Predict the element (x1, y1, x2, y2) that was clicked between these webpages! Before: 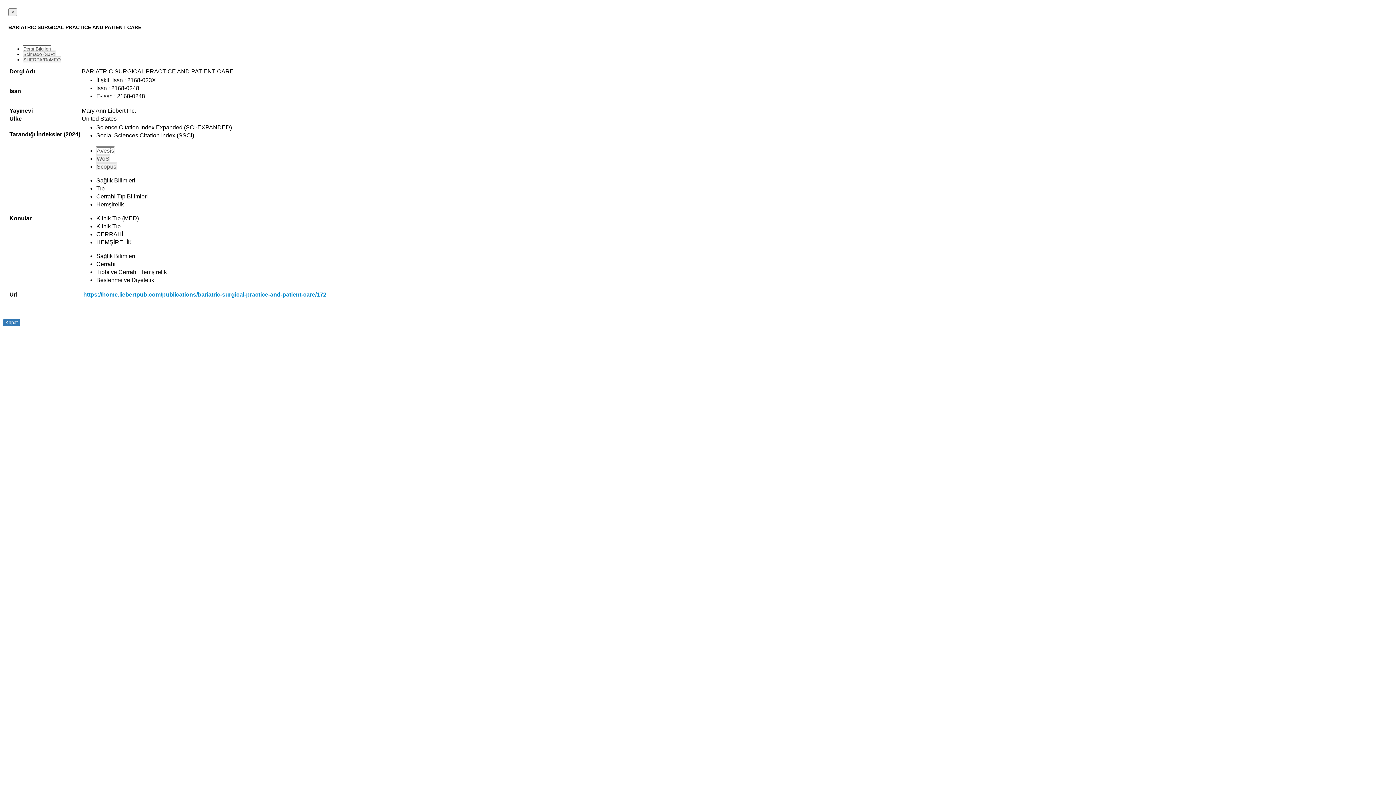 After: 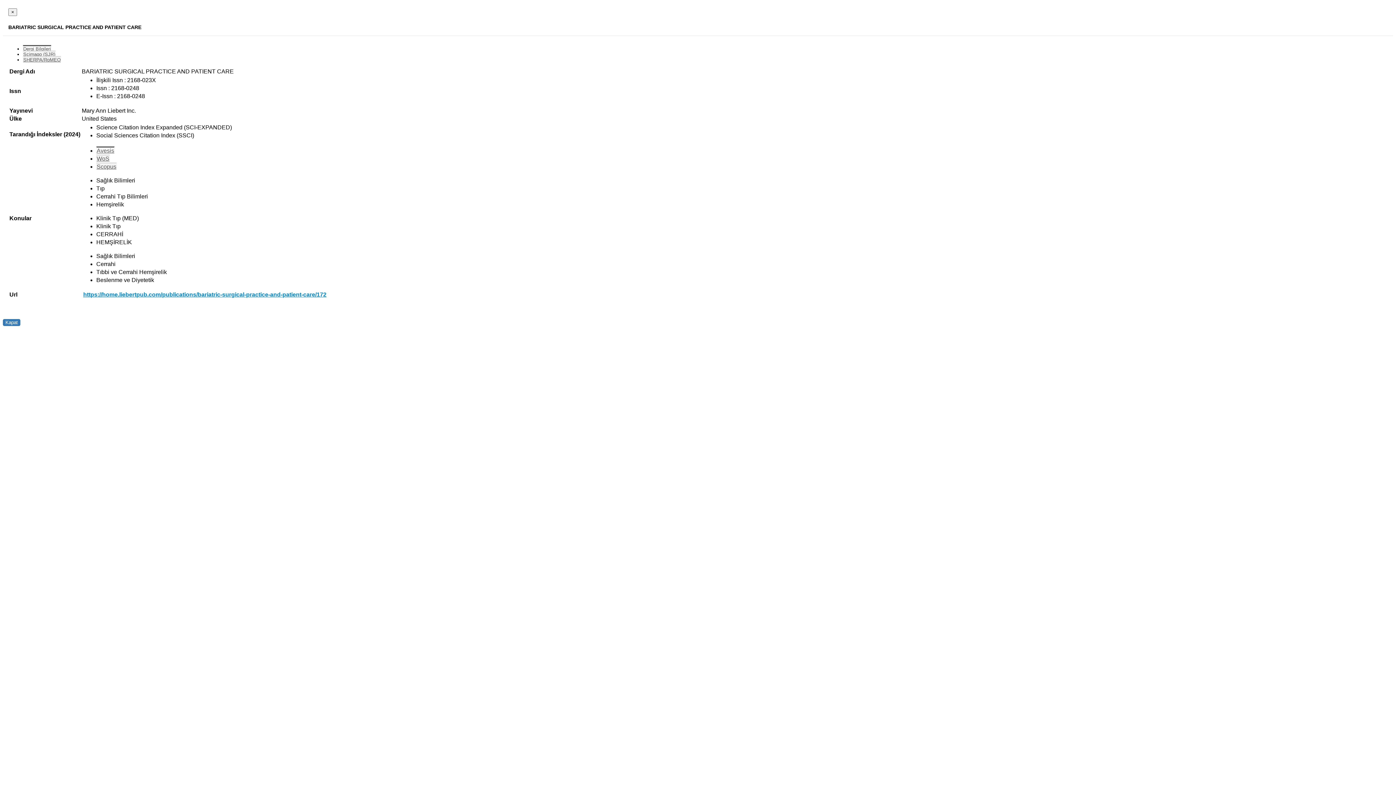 Action: label: Dergi Bilgileri bbox: (22, 45, 51, 51)